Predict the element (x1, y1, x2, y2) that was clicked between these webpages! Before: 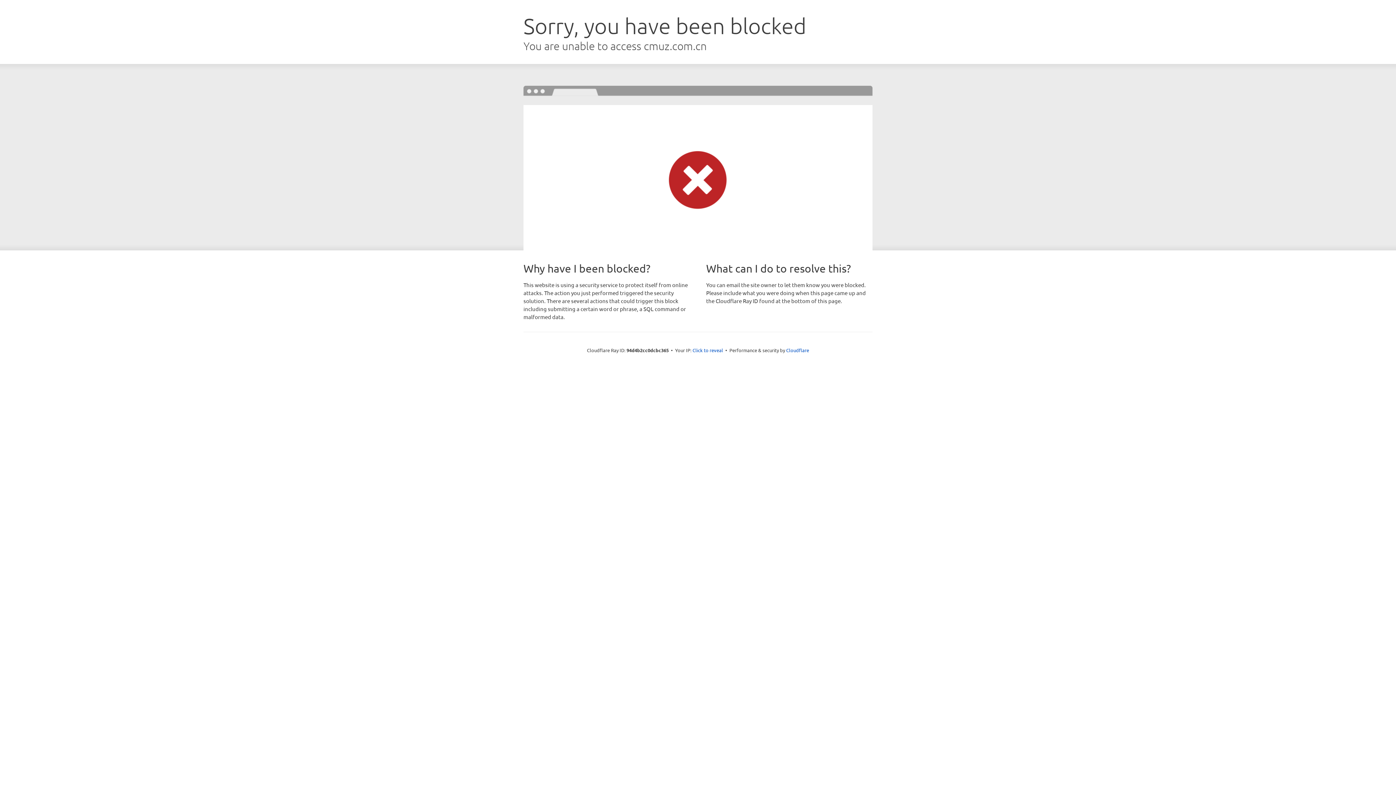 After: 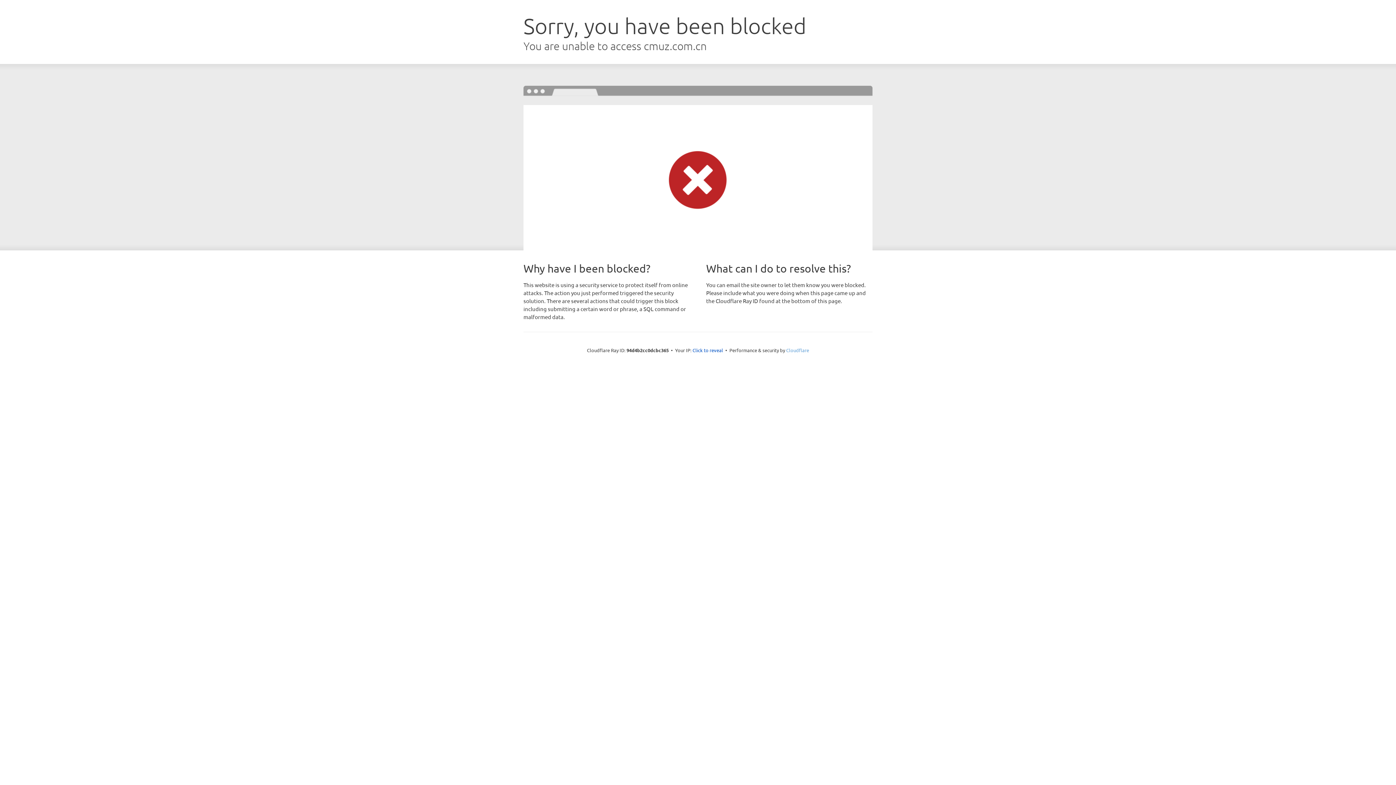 Action: label: Cloudflare bbox: (786, 347, 809, 353)